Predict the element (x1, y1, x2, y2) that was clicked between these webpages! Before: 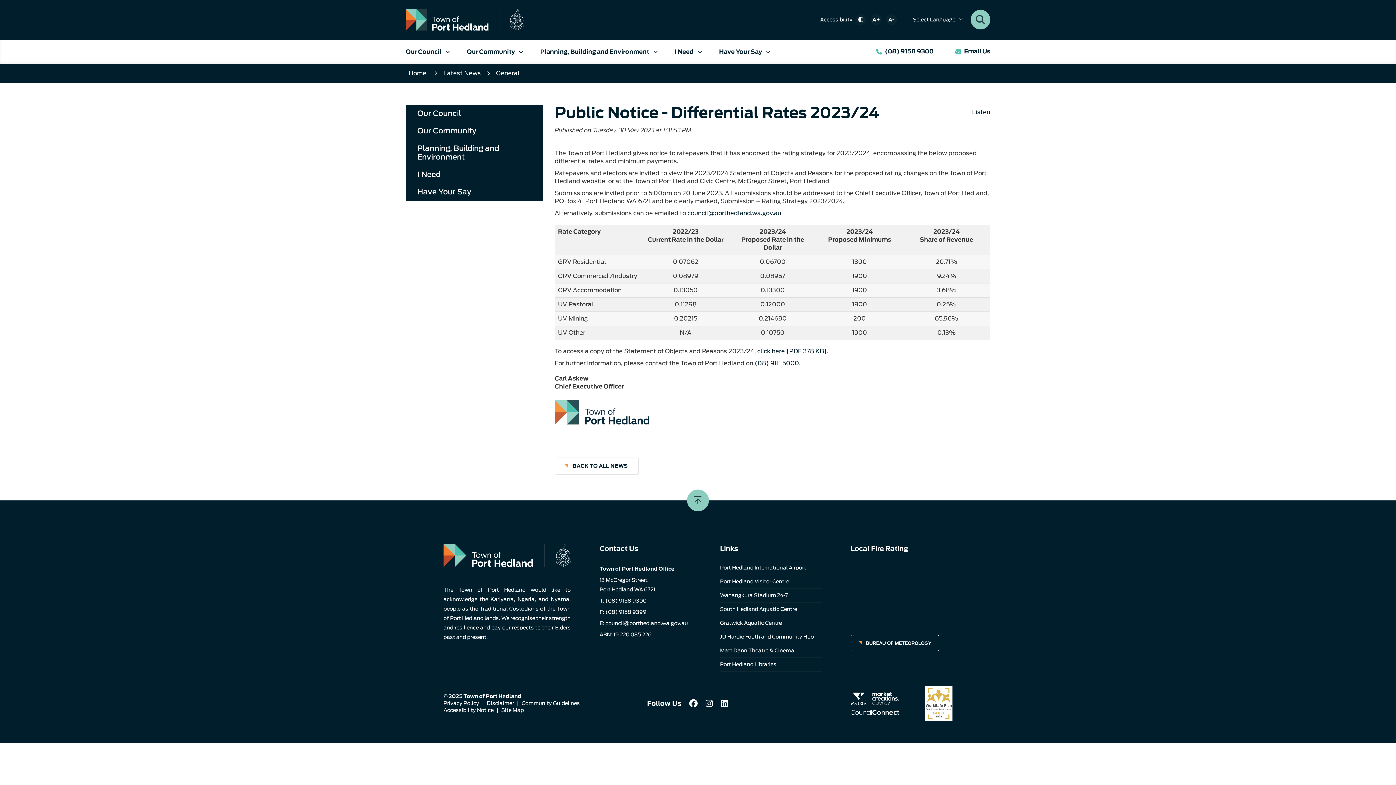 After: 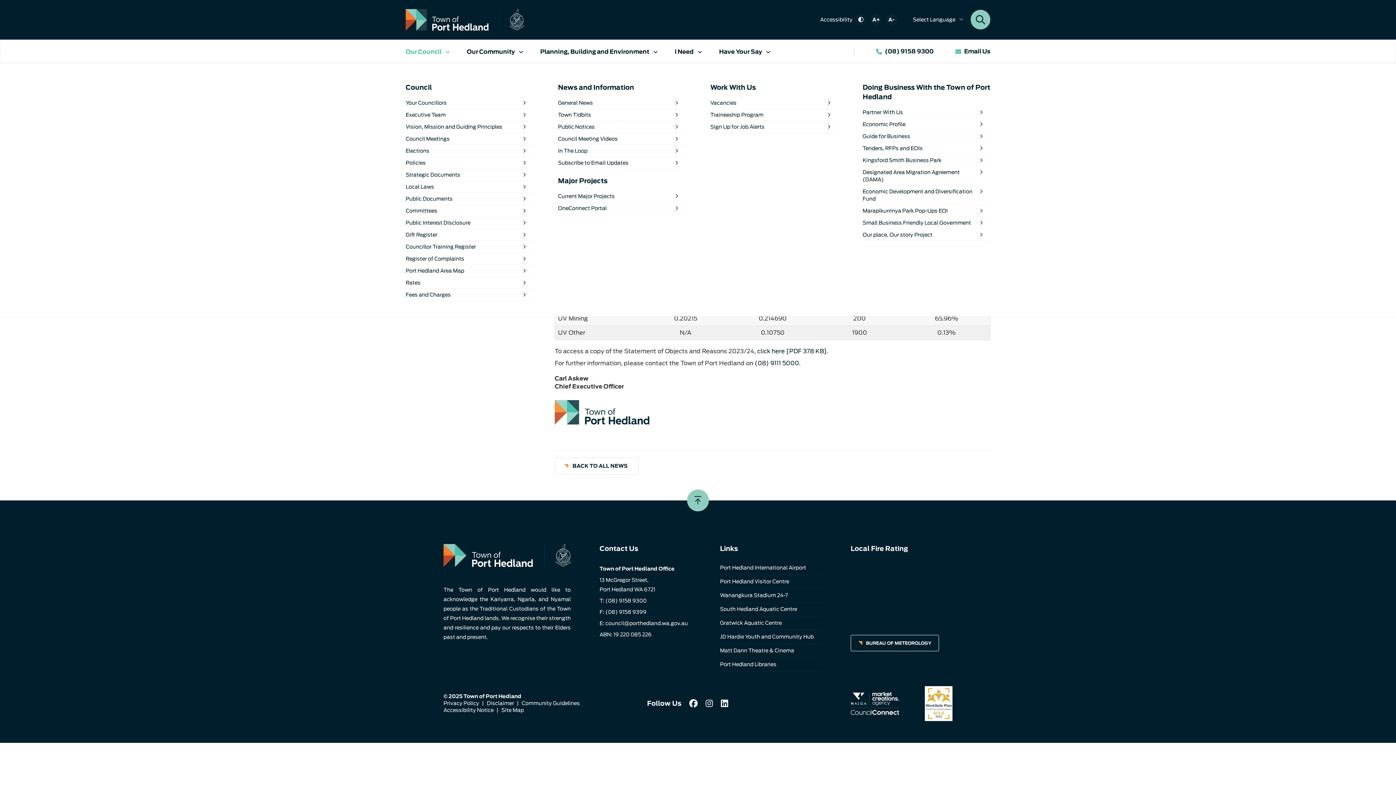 Action: bbox: (405, 39, 457, 63) label: Our Council